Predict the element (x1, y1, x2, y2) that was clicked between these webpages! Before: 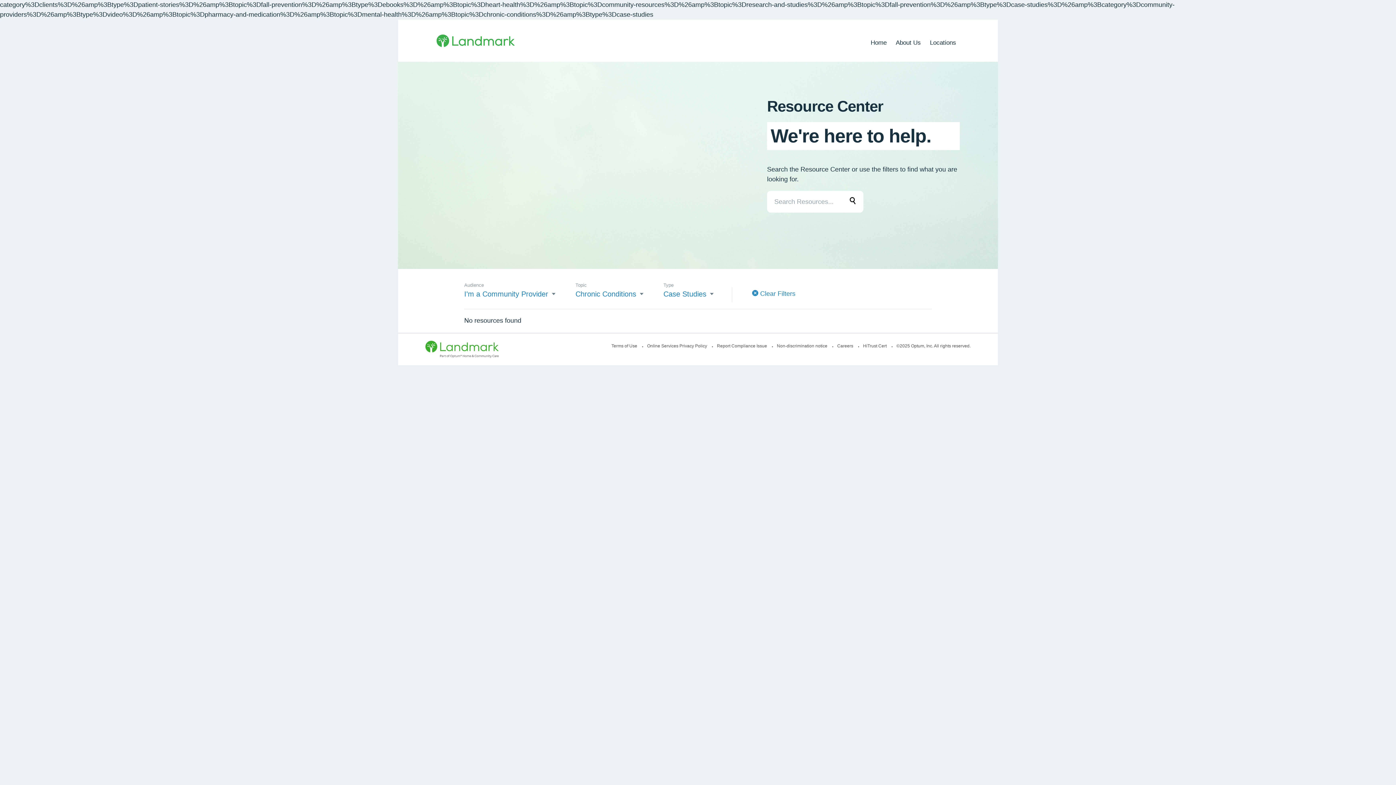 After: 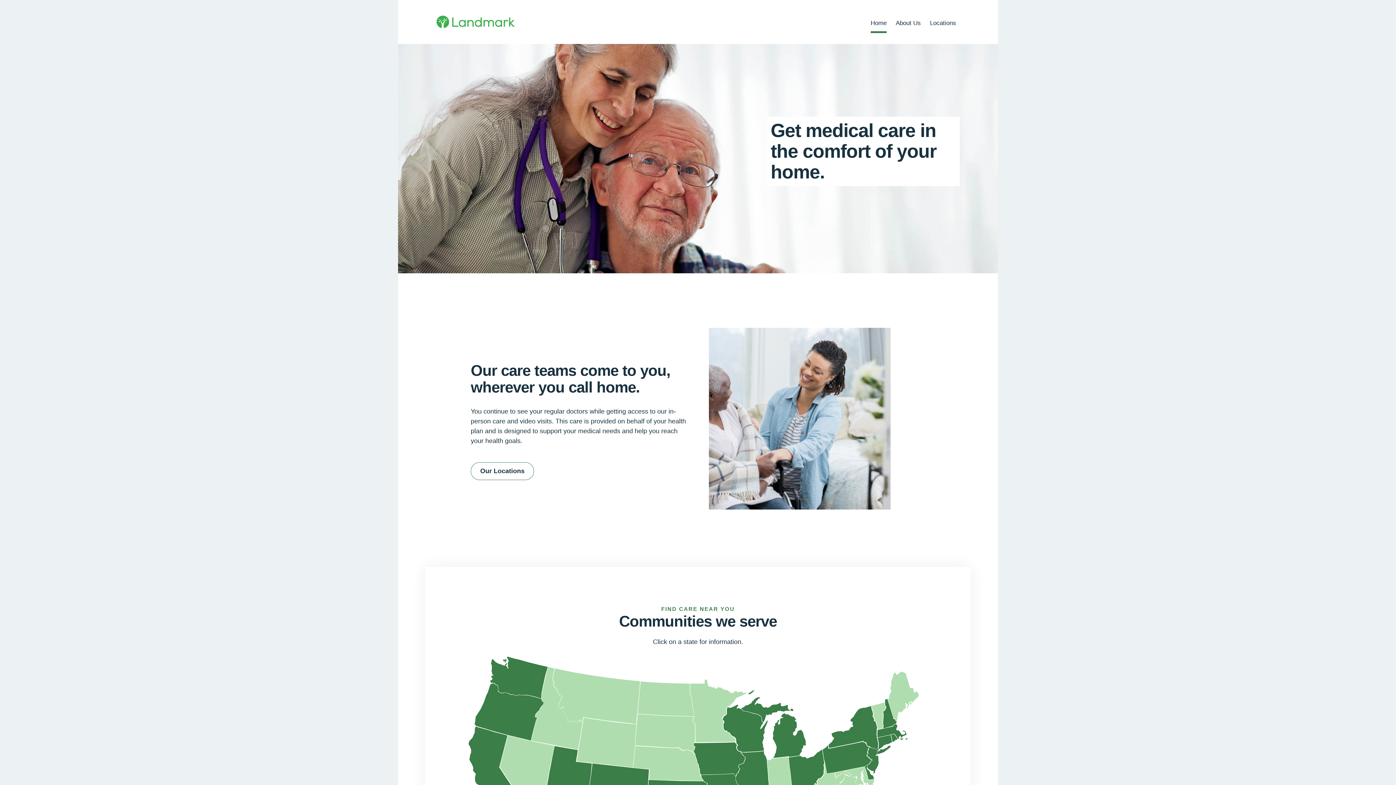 Action: bbox: (752, 290, 795, 297) label:  Clear Filters